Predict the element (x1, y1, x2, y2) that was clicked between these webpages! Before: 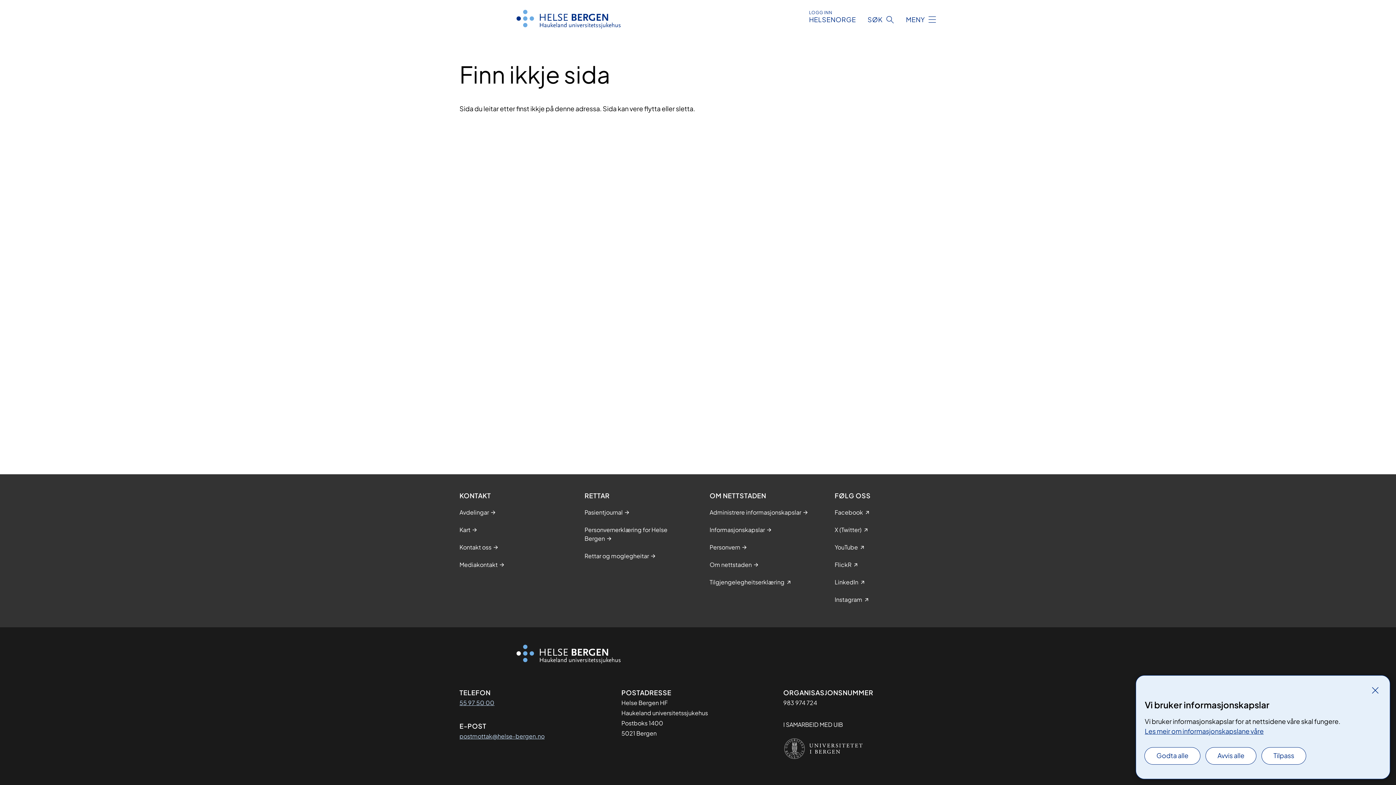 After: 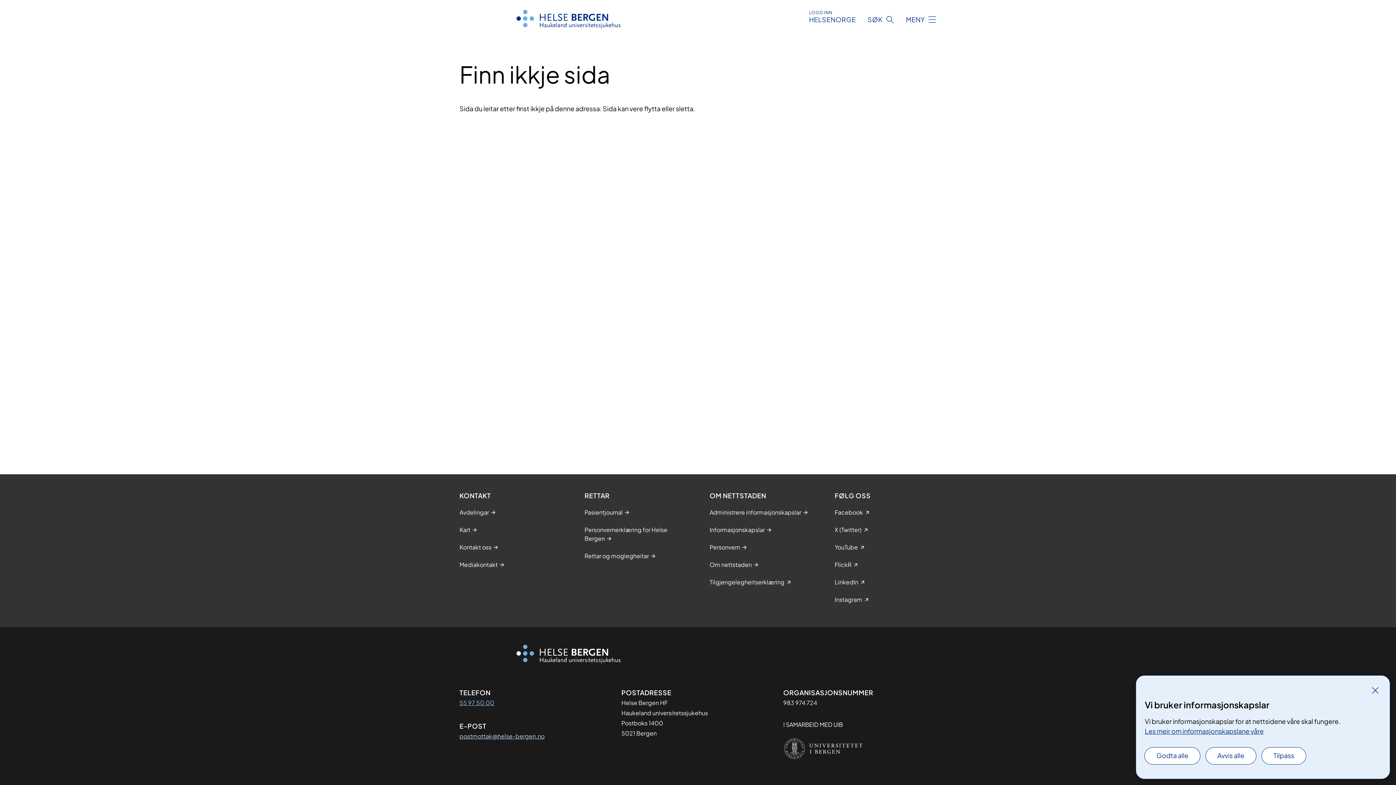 Action: bbox: (459, 698, 494, 708) label: 55 97 50 00